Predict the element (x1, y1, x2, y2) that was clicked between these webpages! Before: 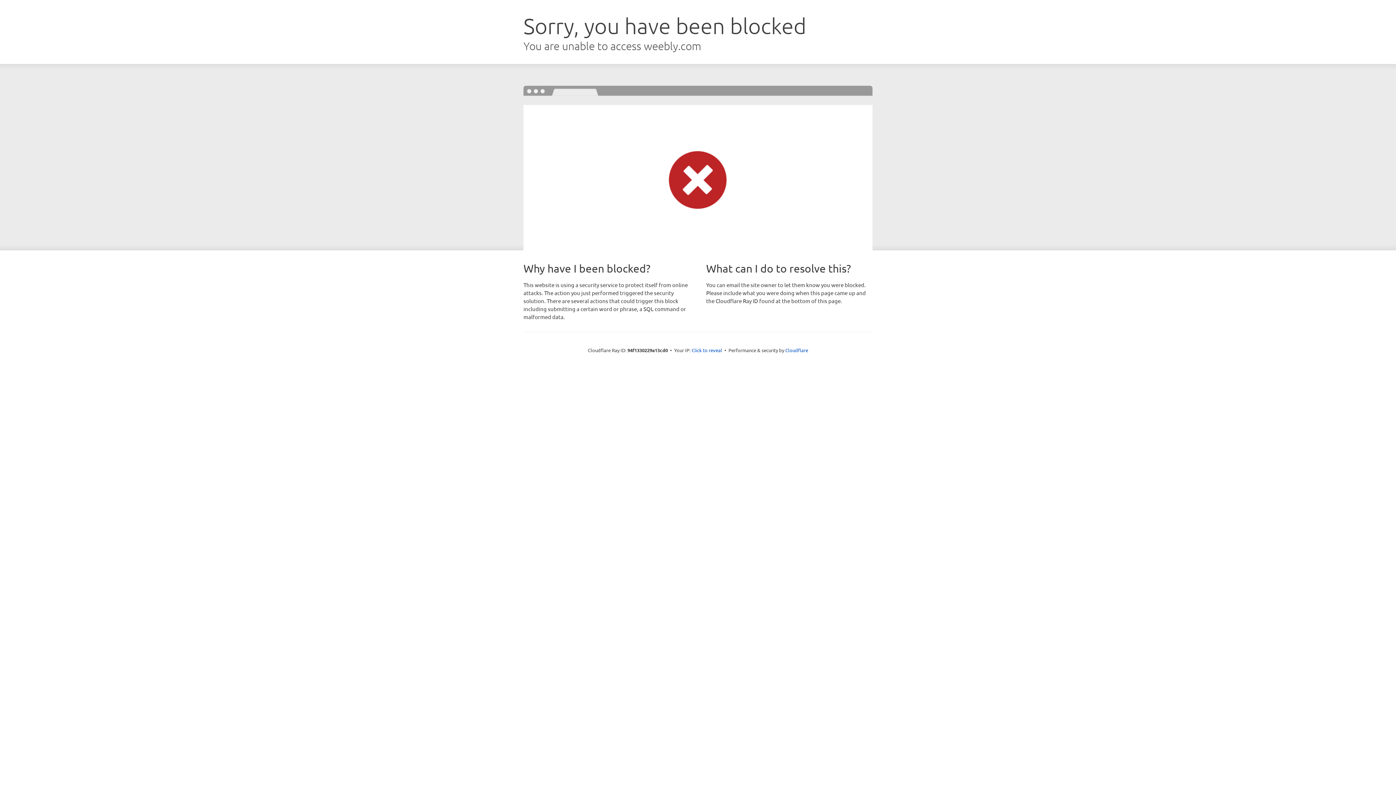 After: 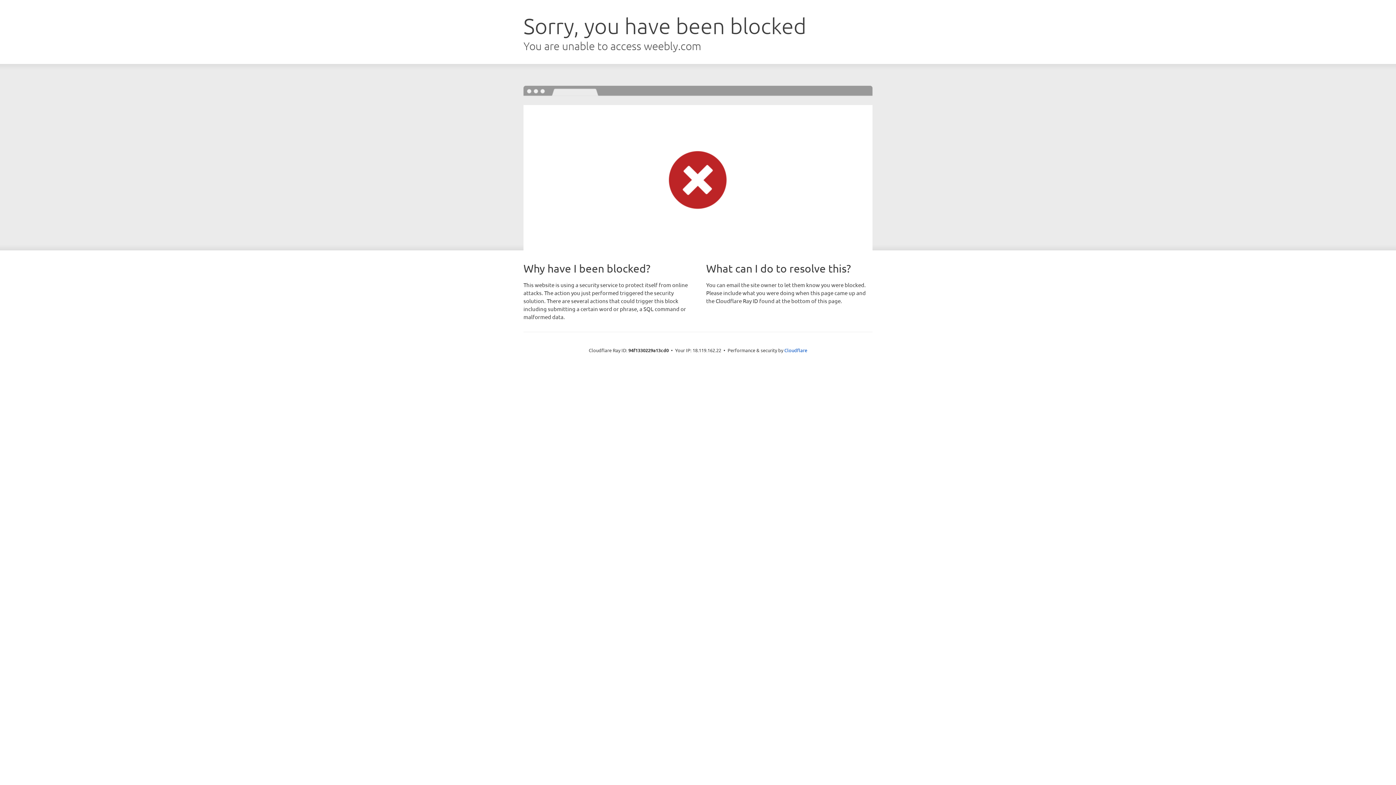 Action: bbox: (691, 346, 722, 353) label: Click to reveal